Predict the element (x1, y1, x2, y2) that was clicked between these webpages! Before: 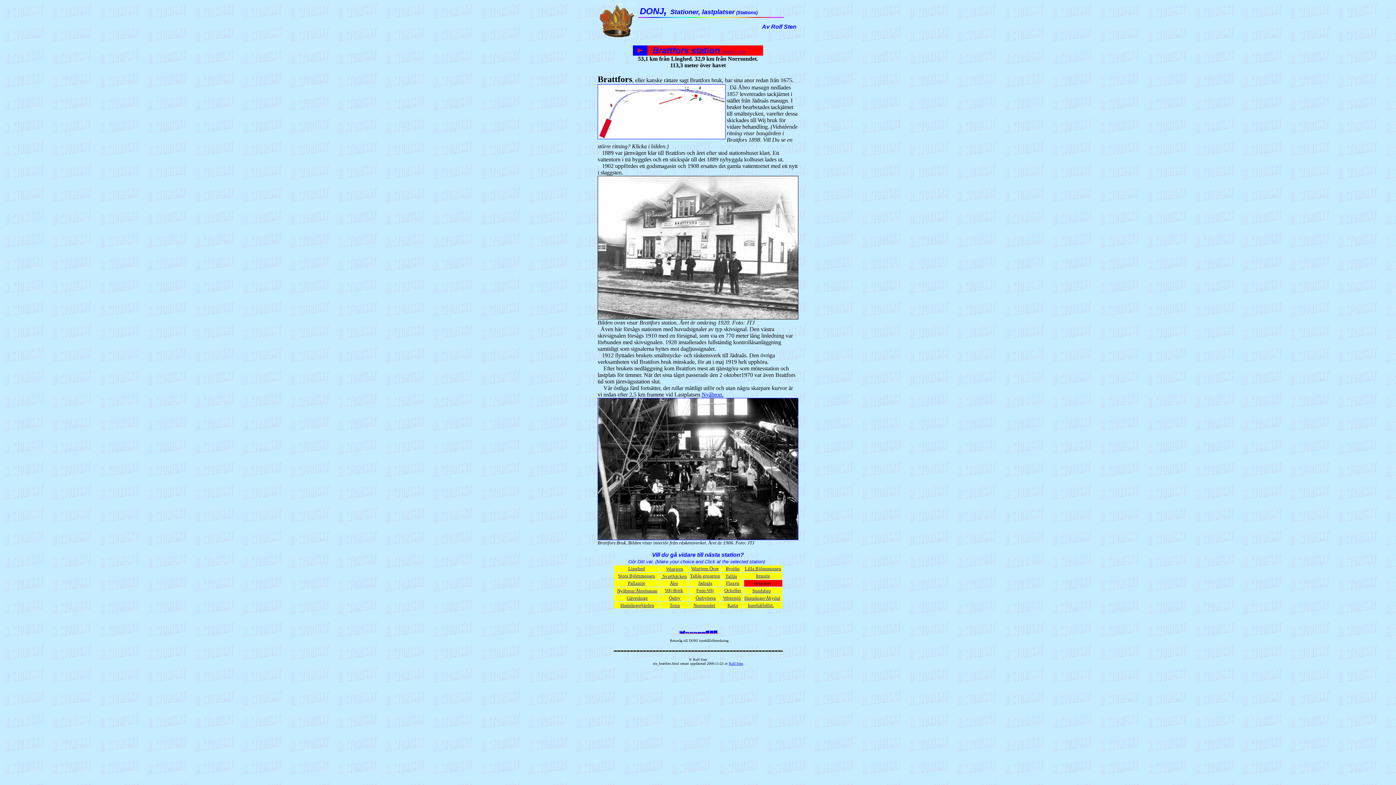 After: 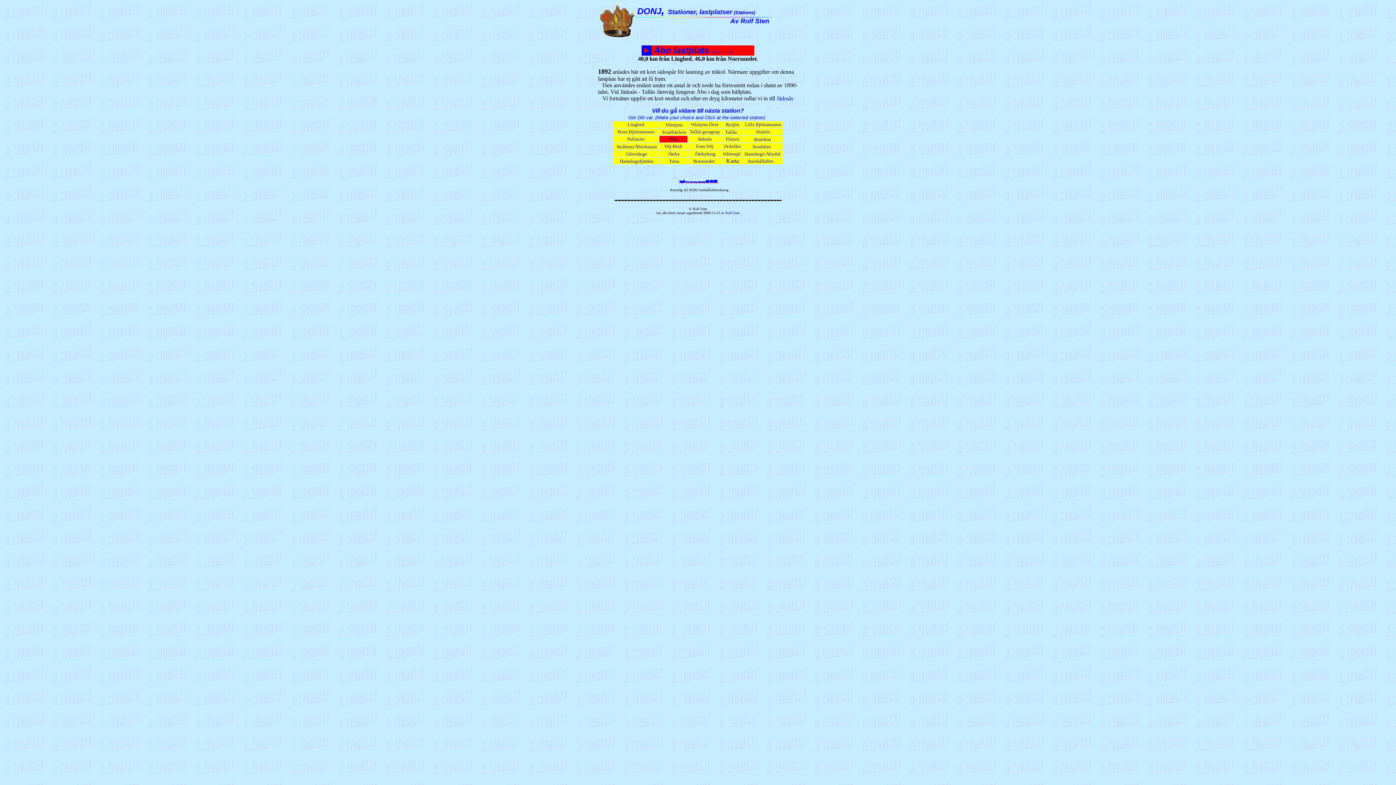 Action: bbox: (670, 580, 678, 586) label: Åbo